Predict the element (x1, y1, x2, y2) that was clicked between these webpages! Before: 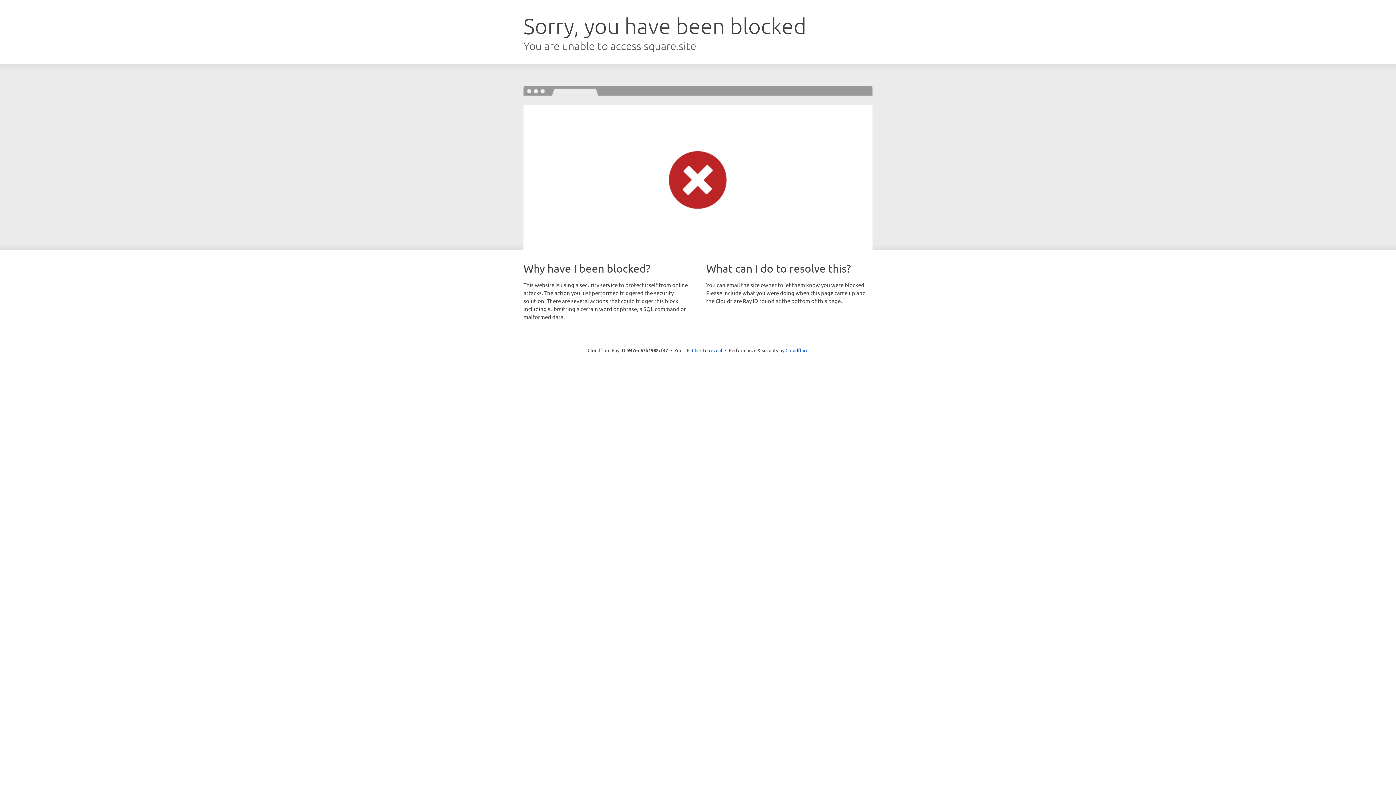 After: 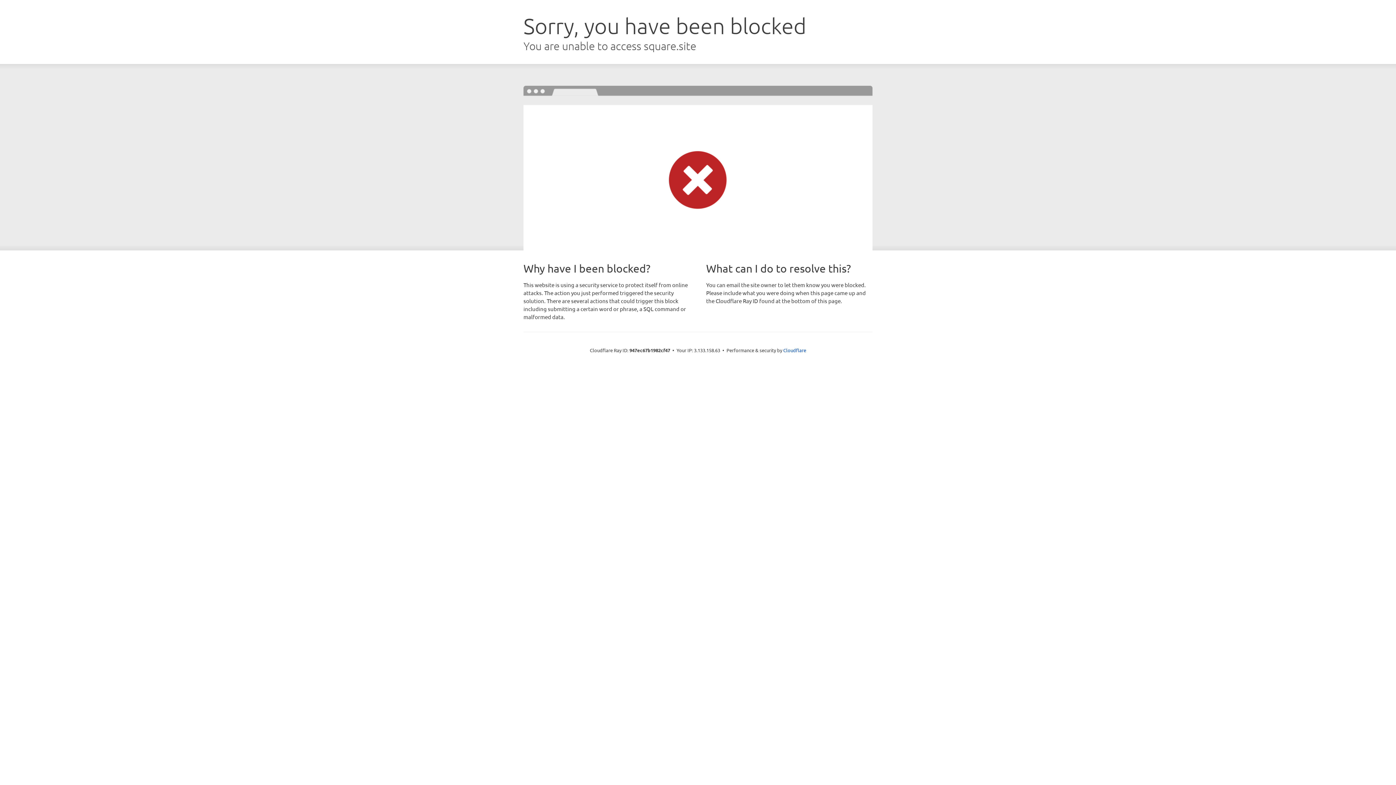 Action: bbox: (692, 346, 722, 353) label: Click to reveal